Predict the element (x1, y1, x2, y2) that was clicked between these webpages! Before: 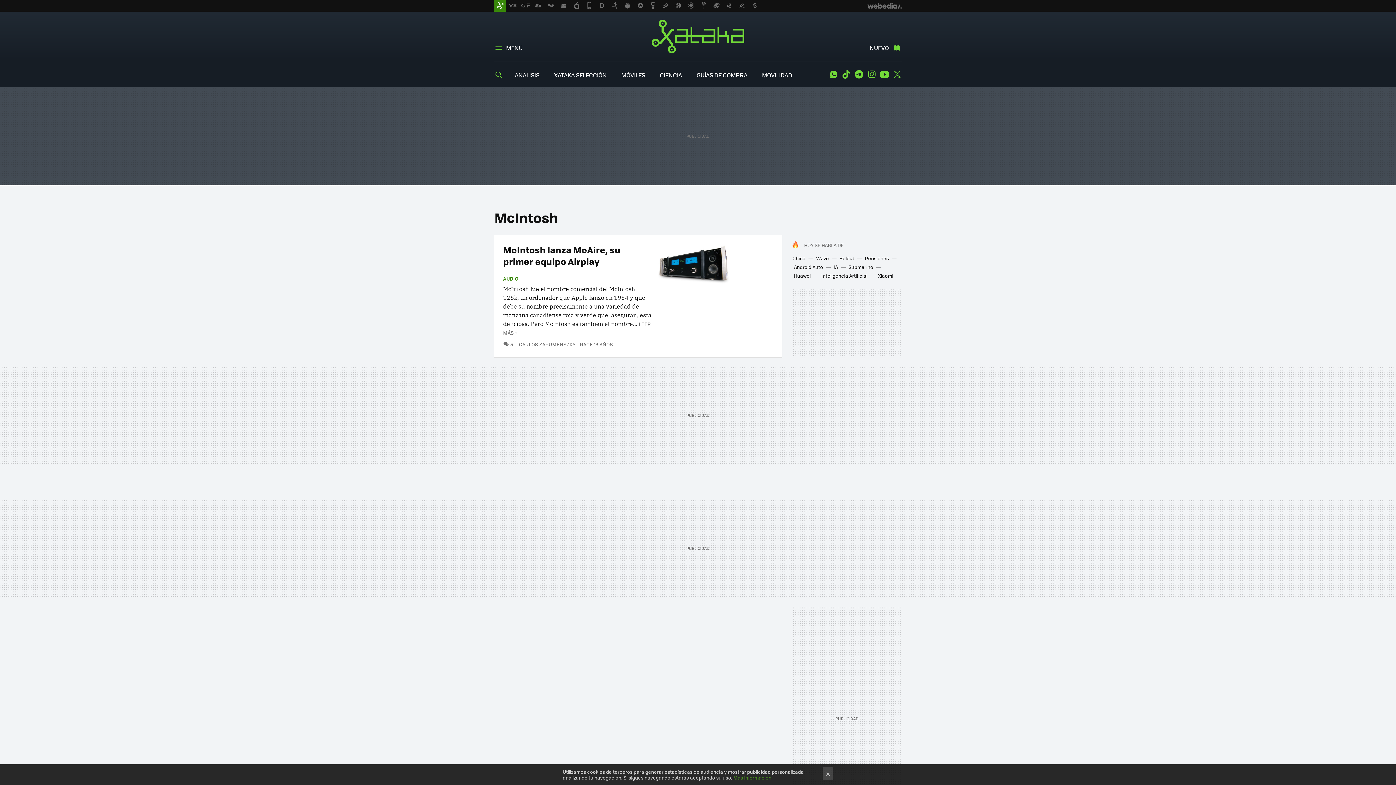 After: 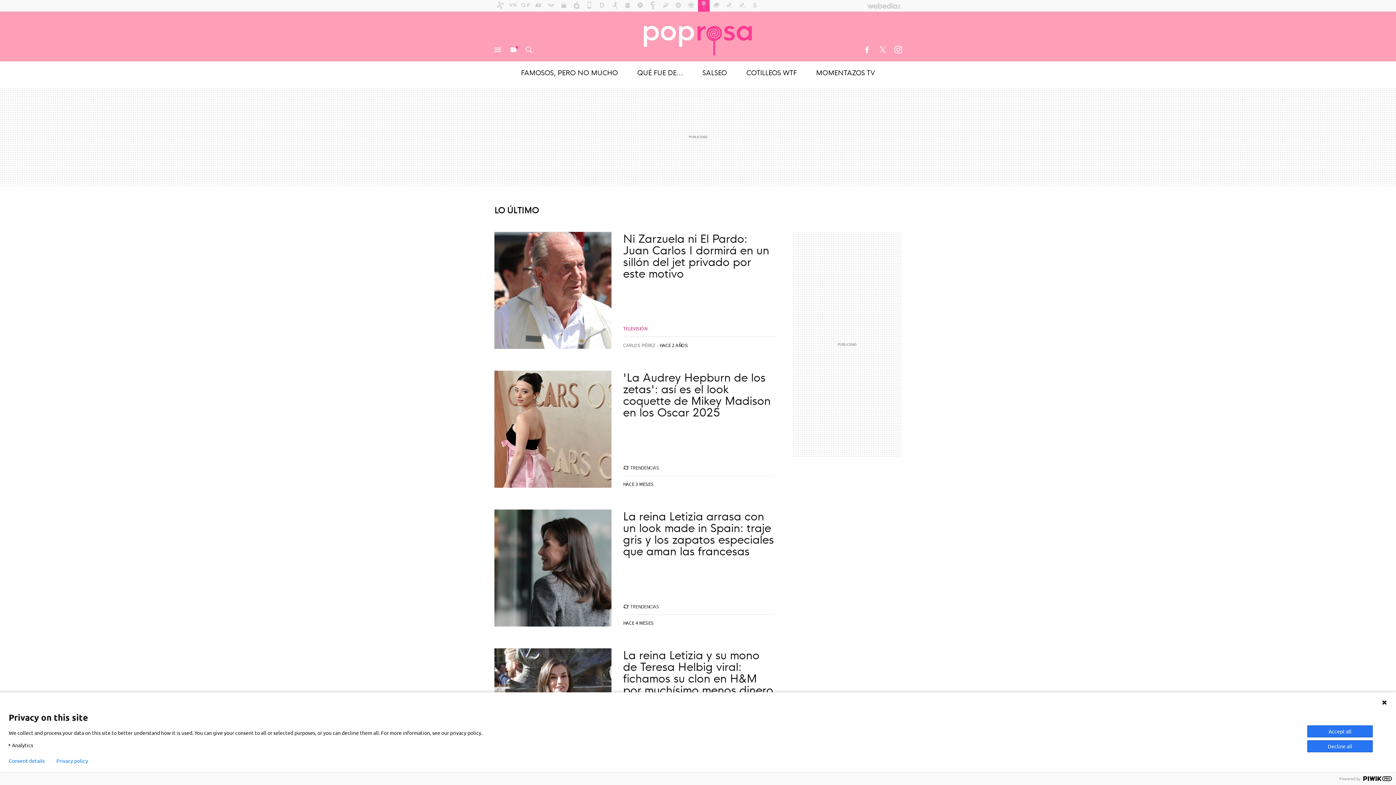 Action: bbox: (698, 0, 709, 11)